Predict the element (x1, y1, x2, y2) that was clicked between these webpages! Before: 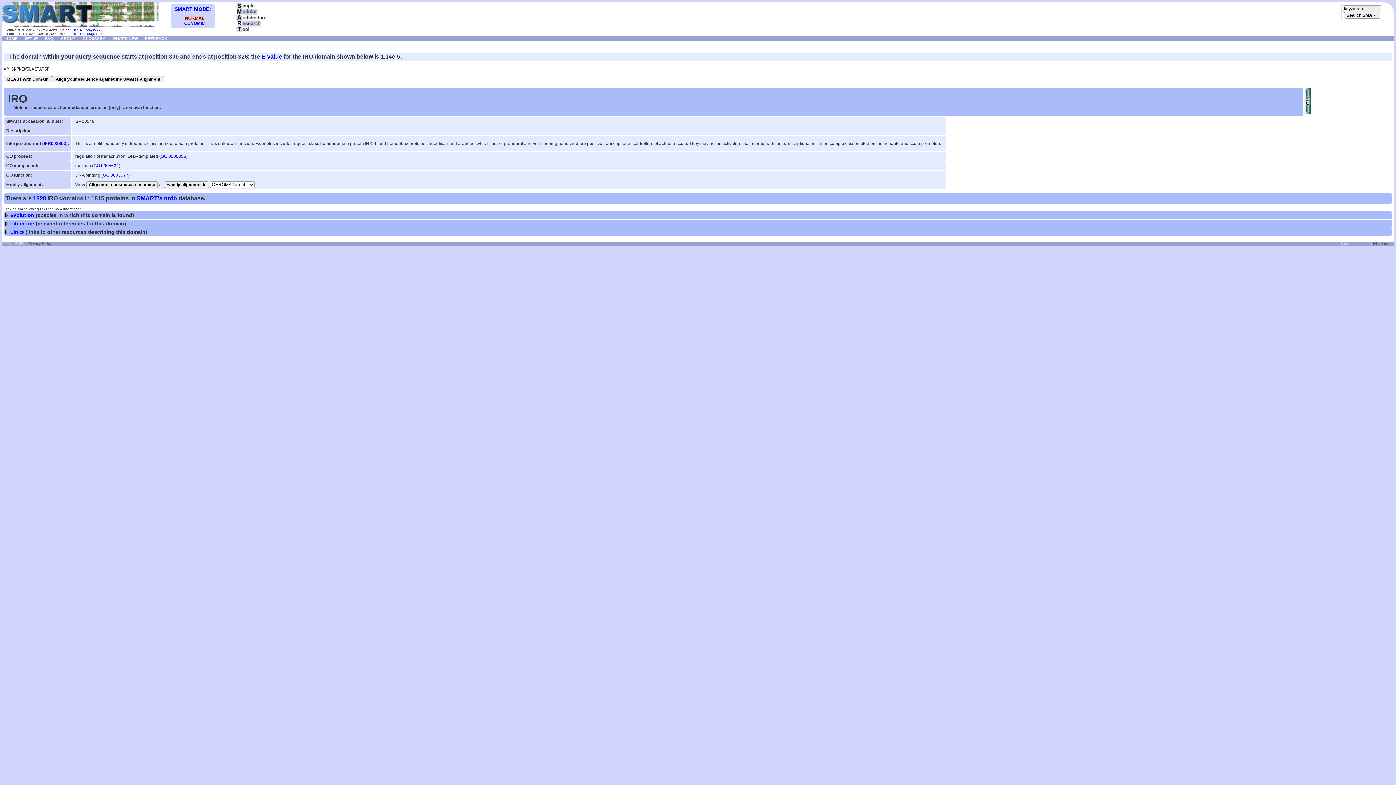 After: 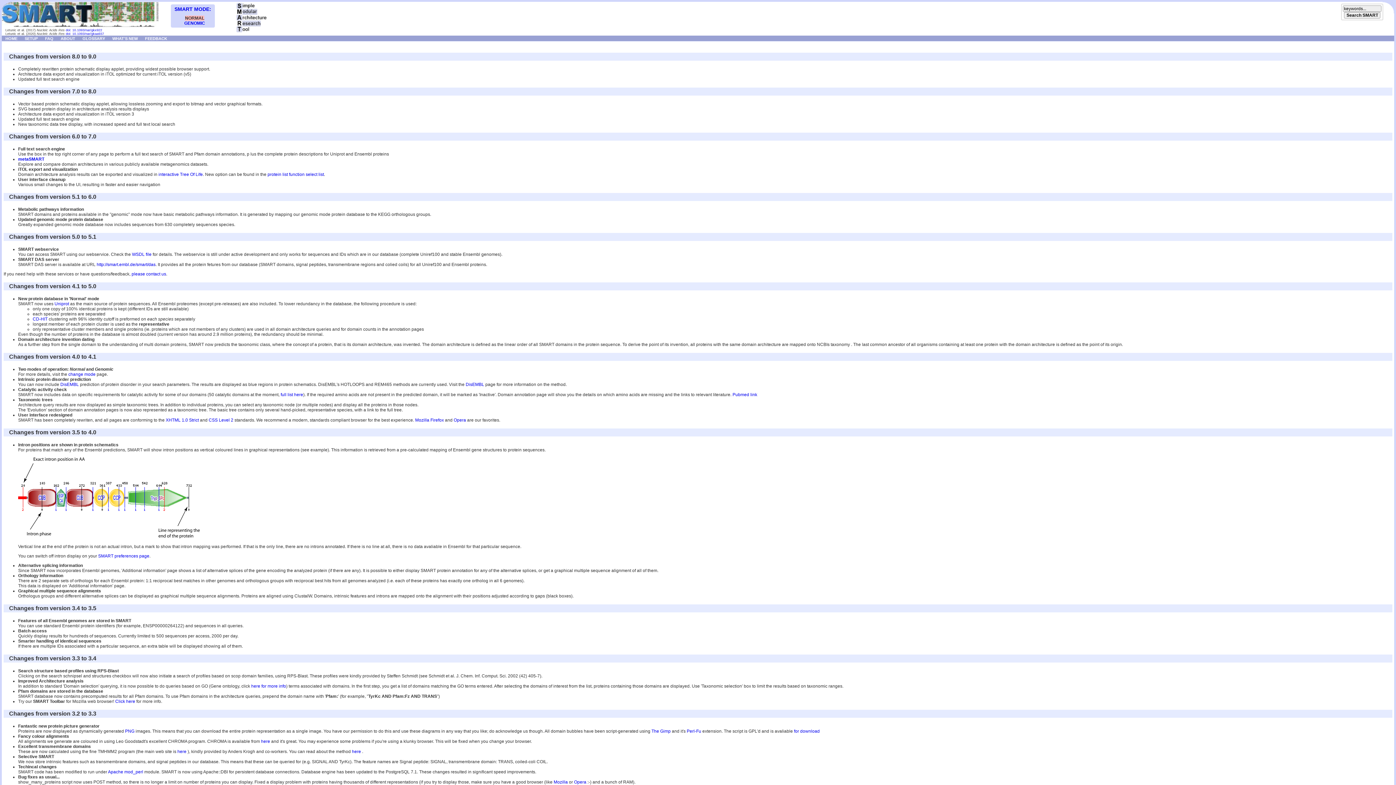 Action: bbox: (108, 35, 141, 40) label: WHAT'S NEW